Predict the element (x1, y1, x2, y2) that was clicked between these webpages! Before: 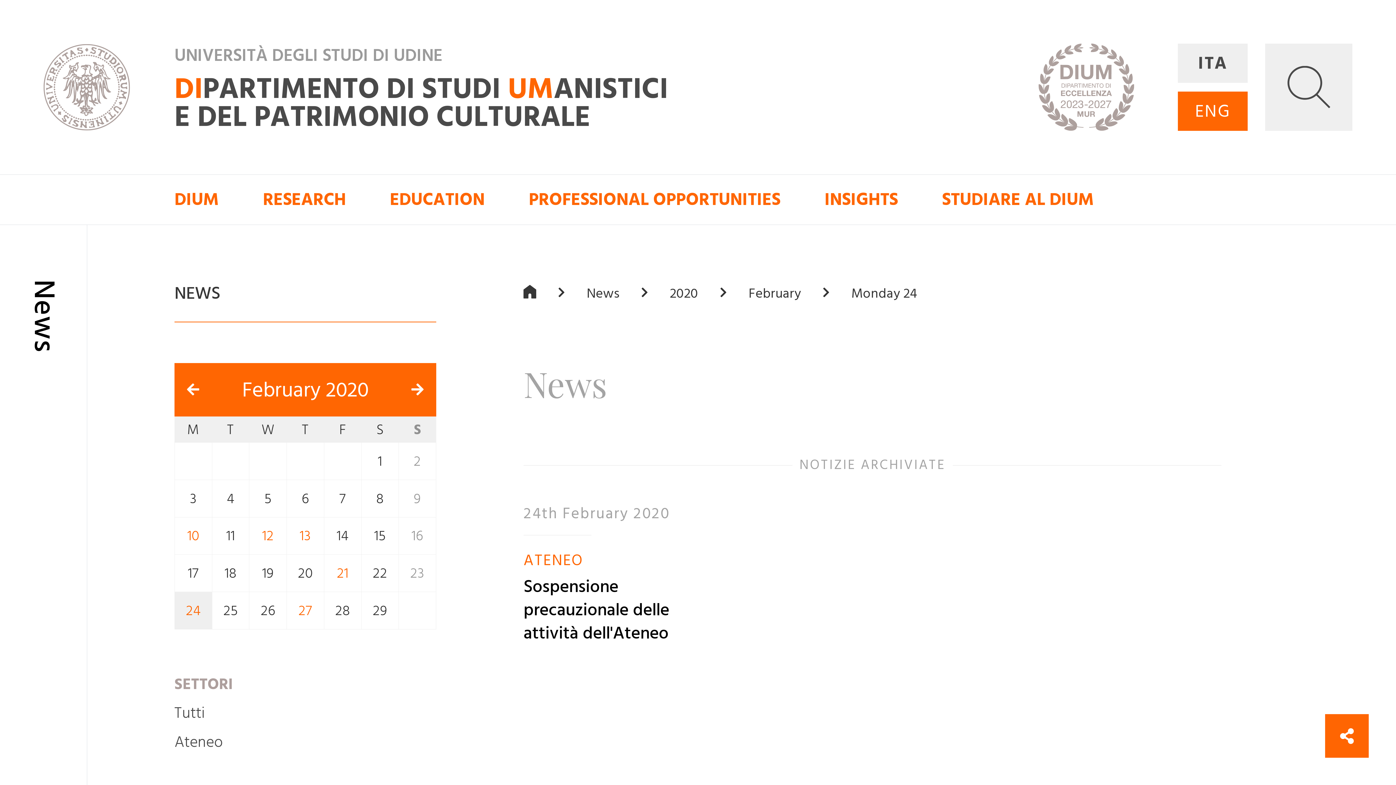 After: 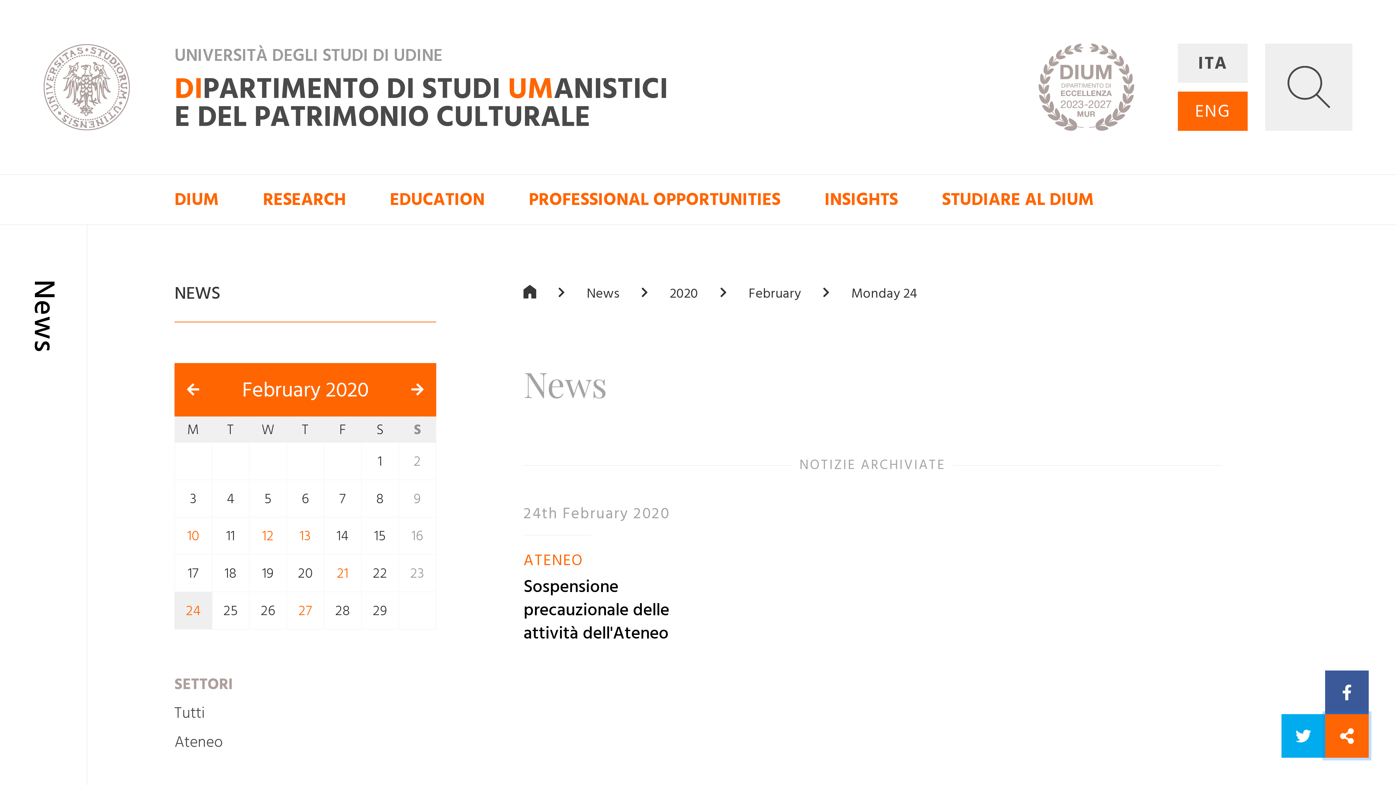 Action: bbox: (1325, 714, 1369, 758)